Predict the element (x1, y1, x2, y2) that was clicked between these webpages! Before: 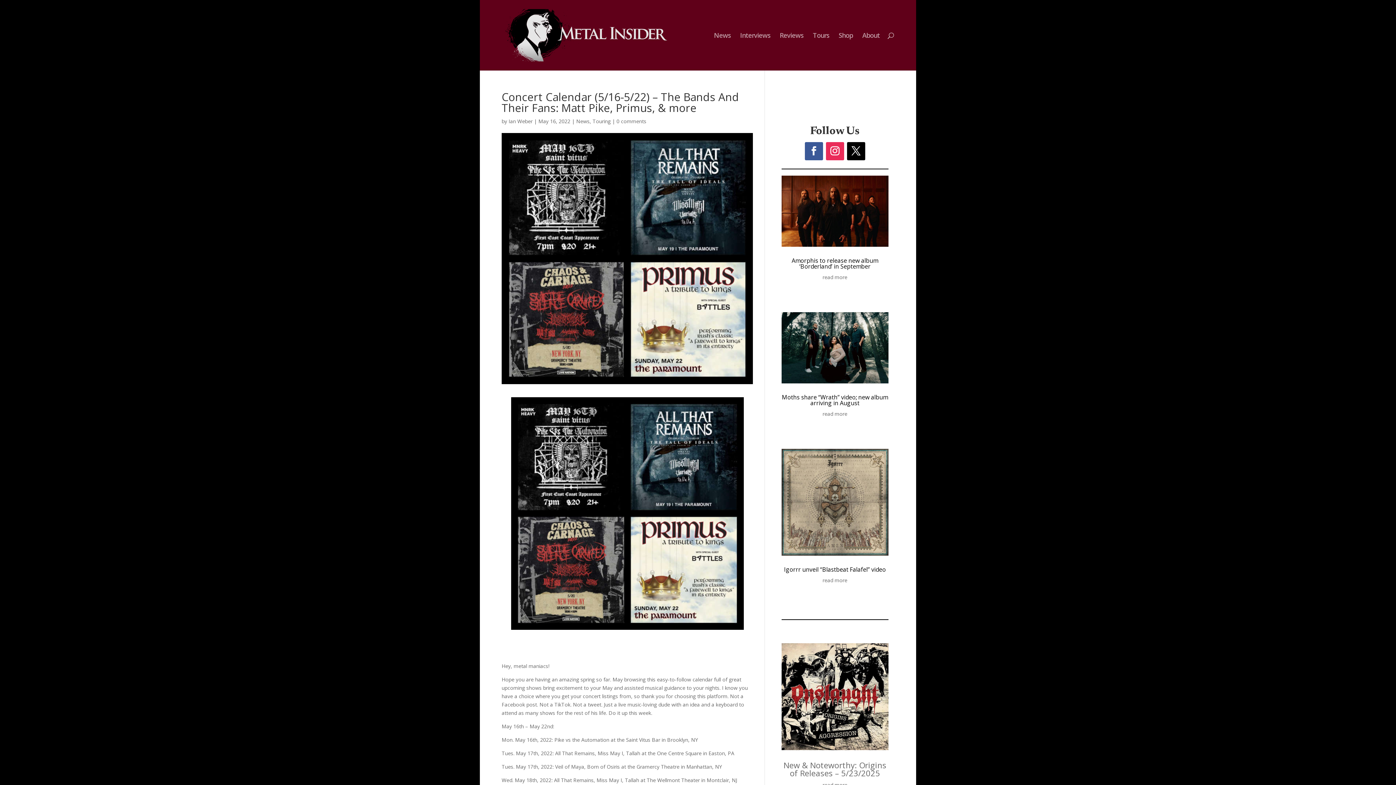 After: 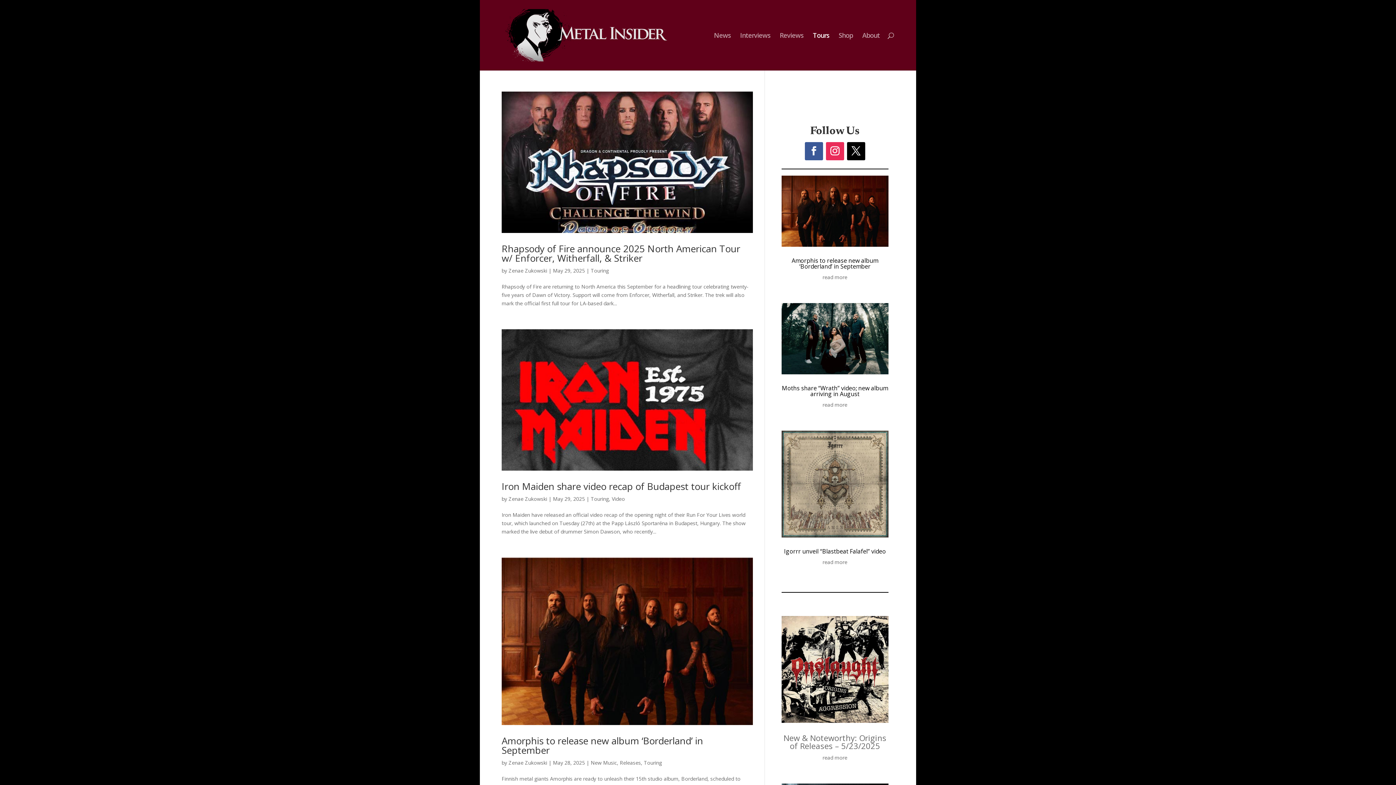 Action: label: Touring bbox: (592, 117, 610, 124)